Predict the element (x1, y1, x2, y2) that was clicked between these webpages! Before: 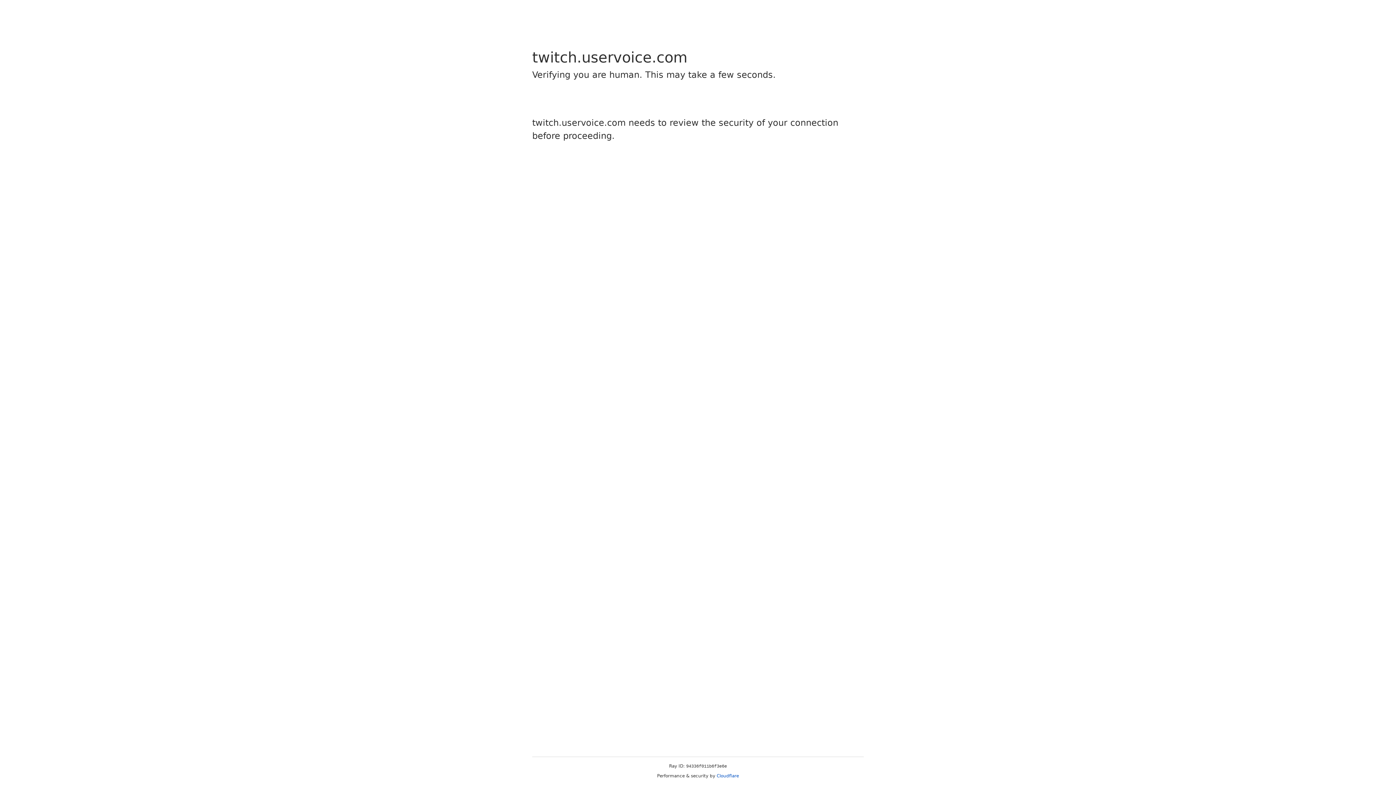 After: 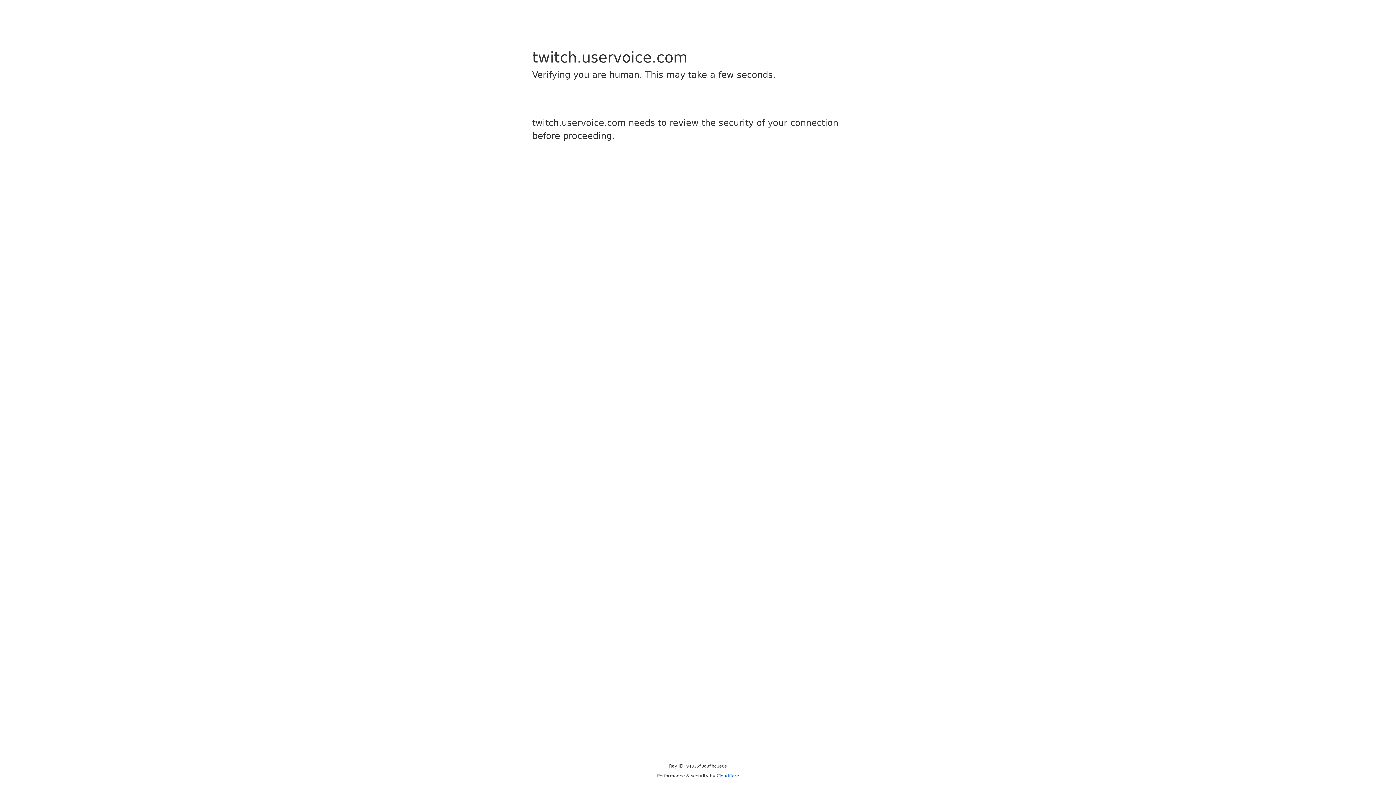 Action: bbox: (716, 773, 739, 778) label: Cloudflare